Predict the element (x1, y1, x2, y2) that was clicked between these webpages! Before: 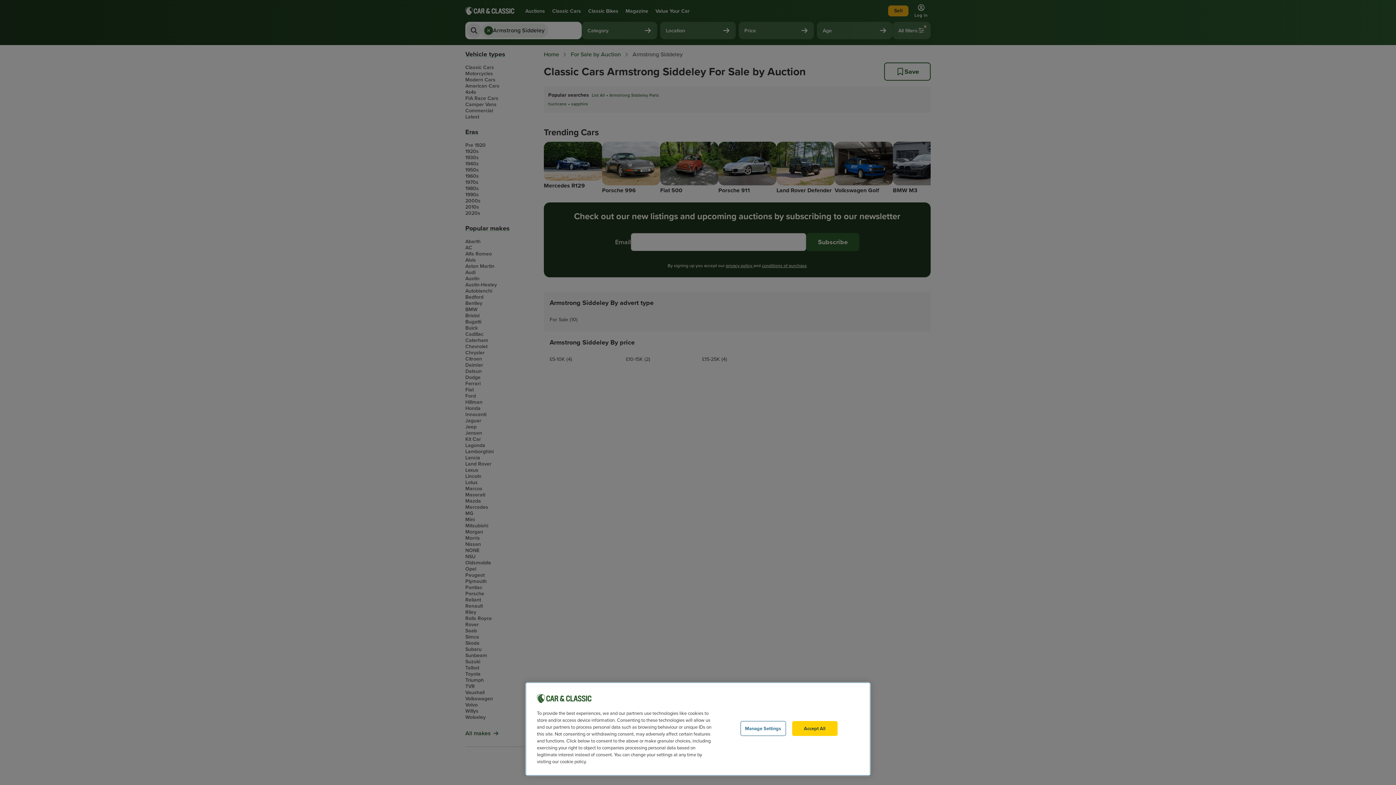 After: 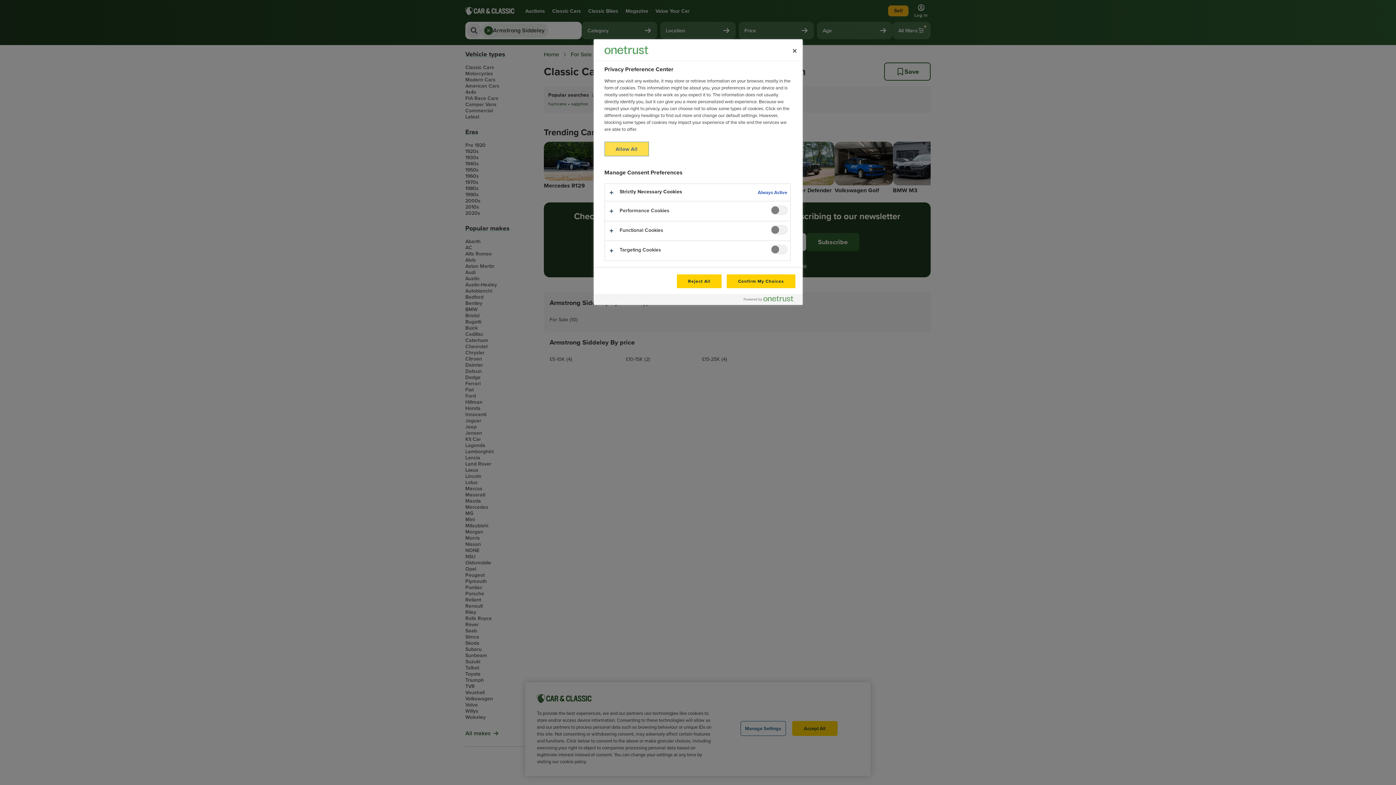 Action: bbox: (740, 721, 786, 736) label: Manage Settings